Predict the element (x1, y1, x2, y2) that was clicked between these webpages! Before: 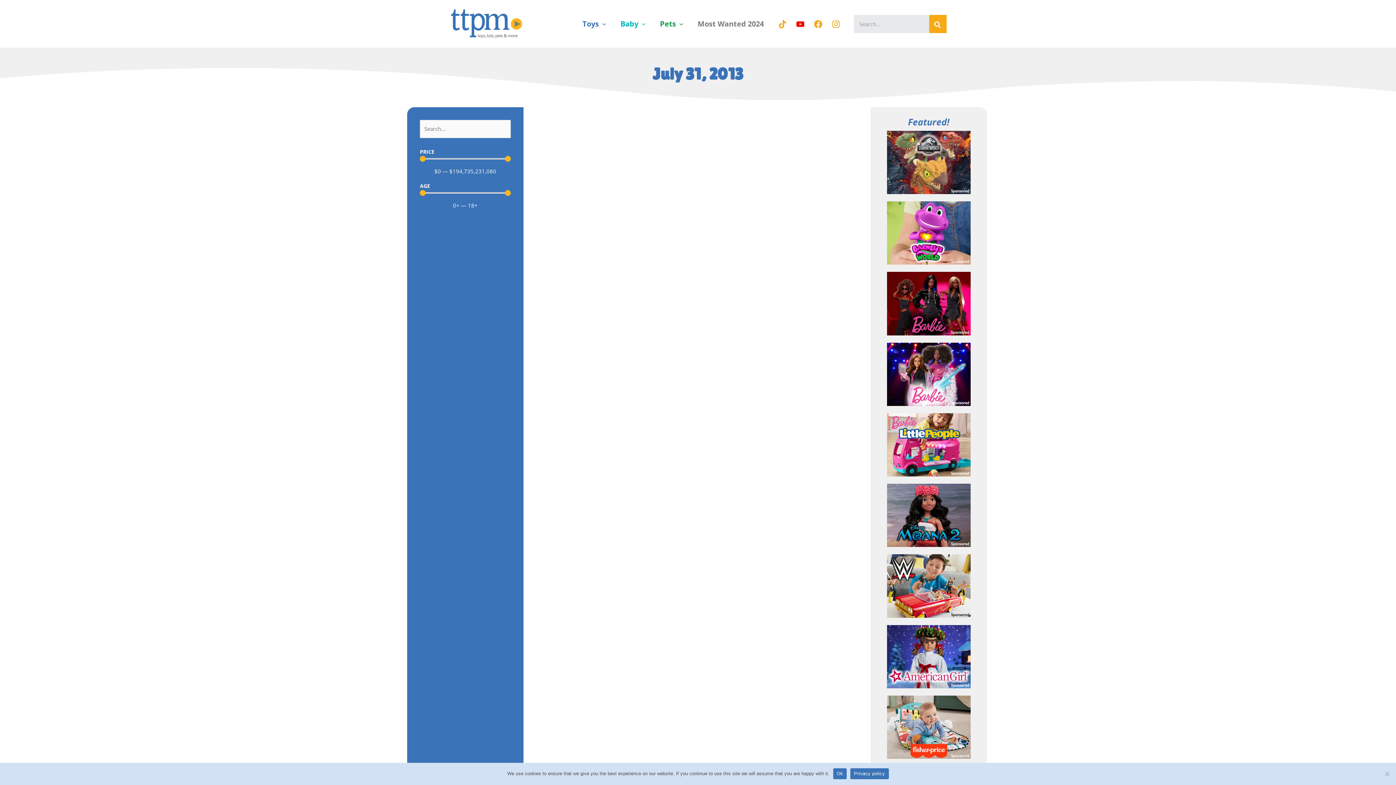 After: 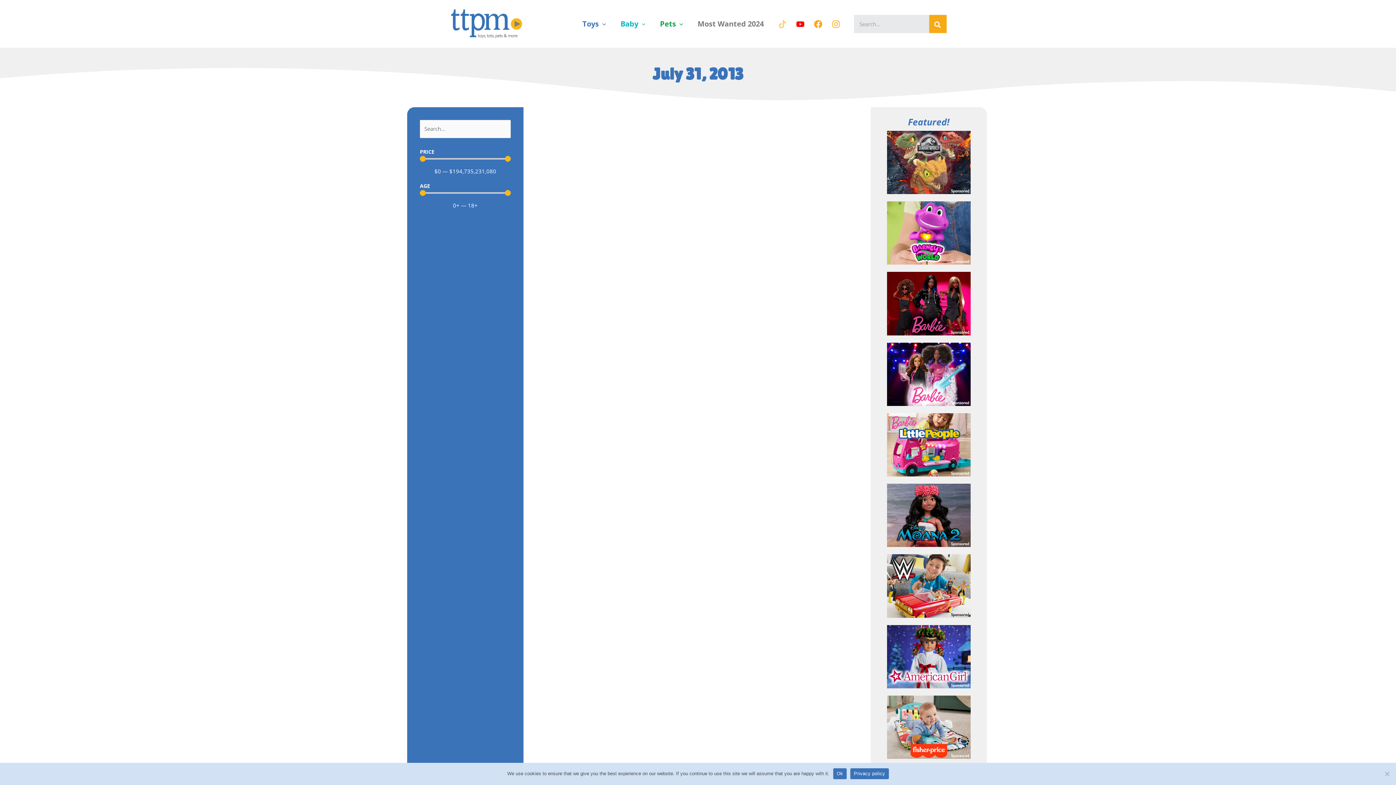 Action: bbox: (778, 20, 786, 28) label: TikTok